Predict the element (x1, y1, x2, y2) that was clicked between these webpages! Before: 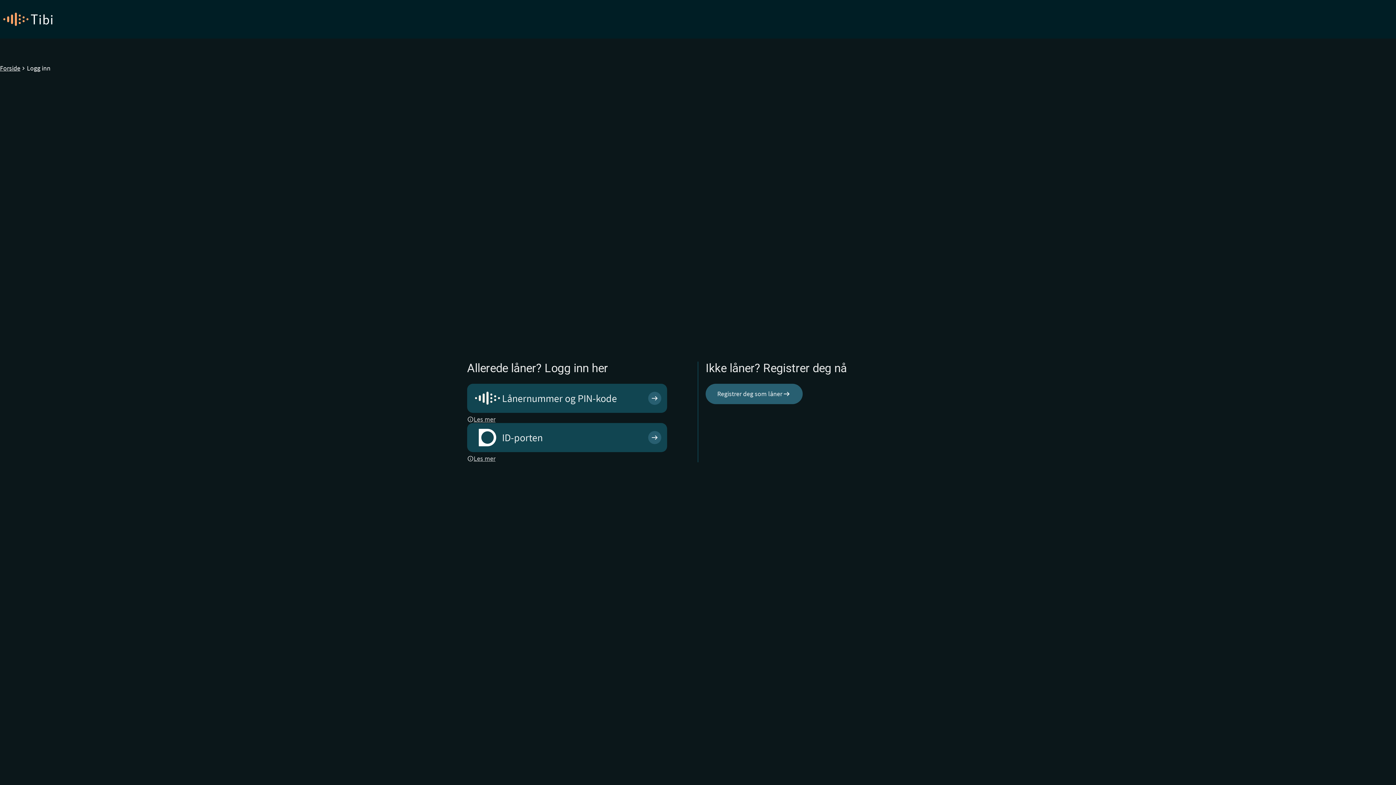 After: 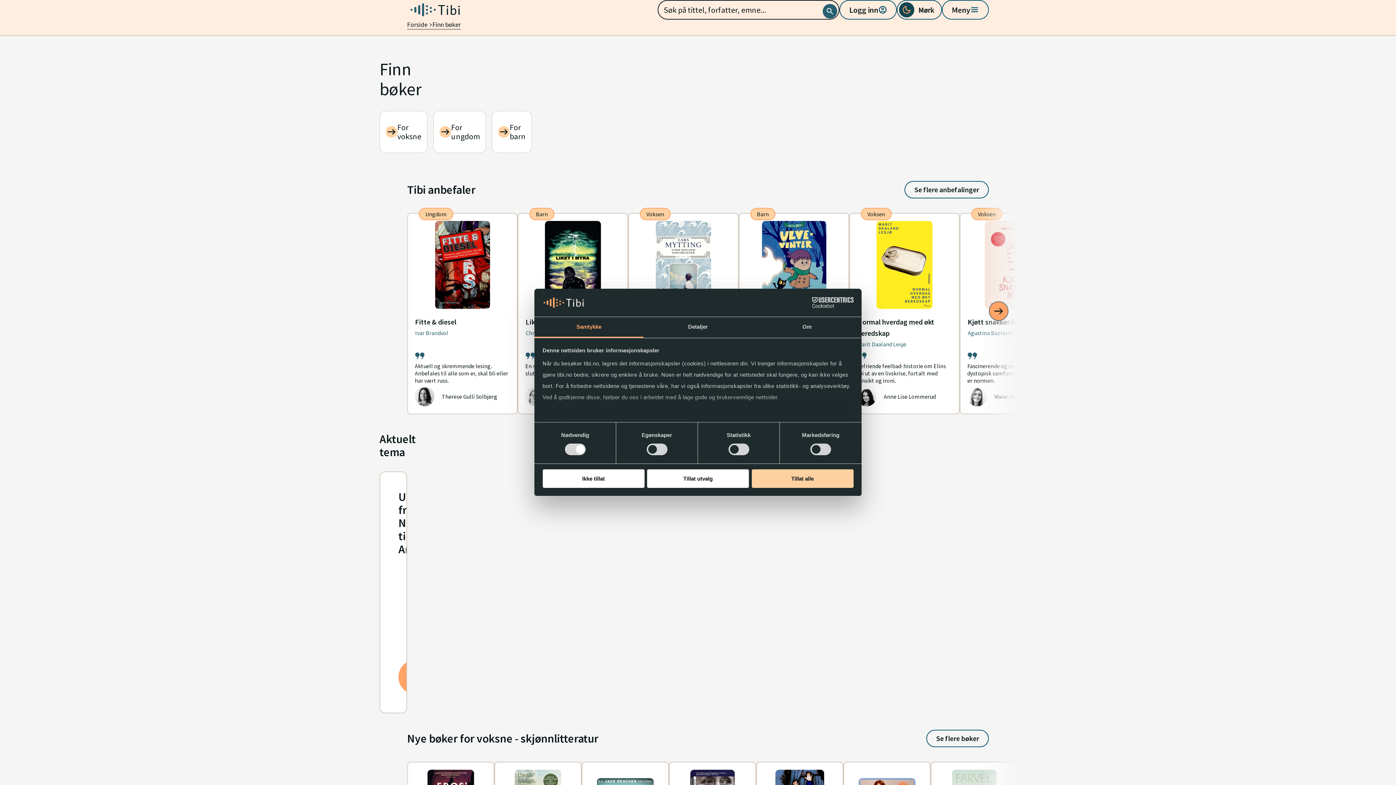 Action: bbox: (0, 10, 56, 27)